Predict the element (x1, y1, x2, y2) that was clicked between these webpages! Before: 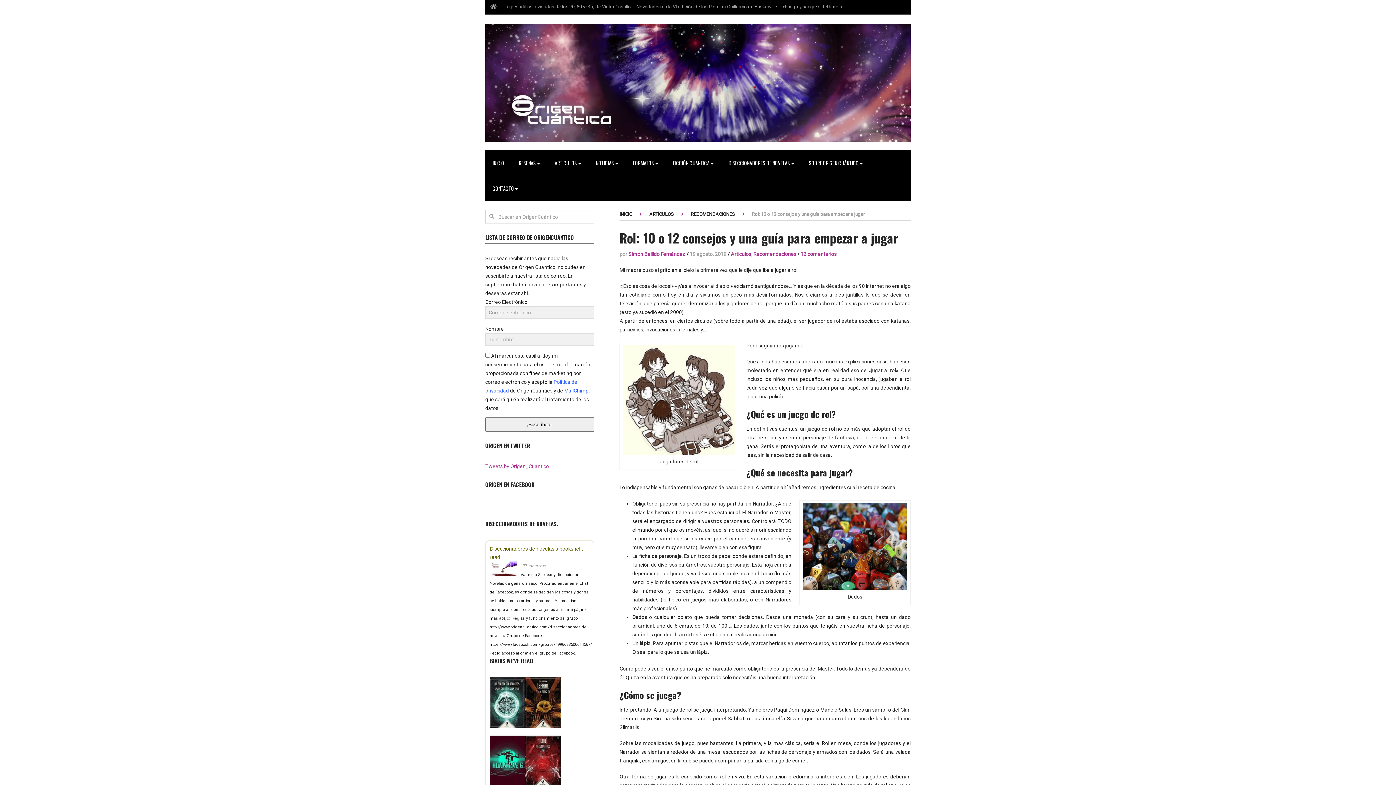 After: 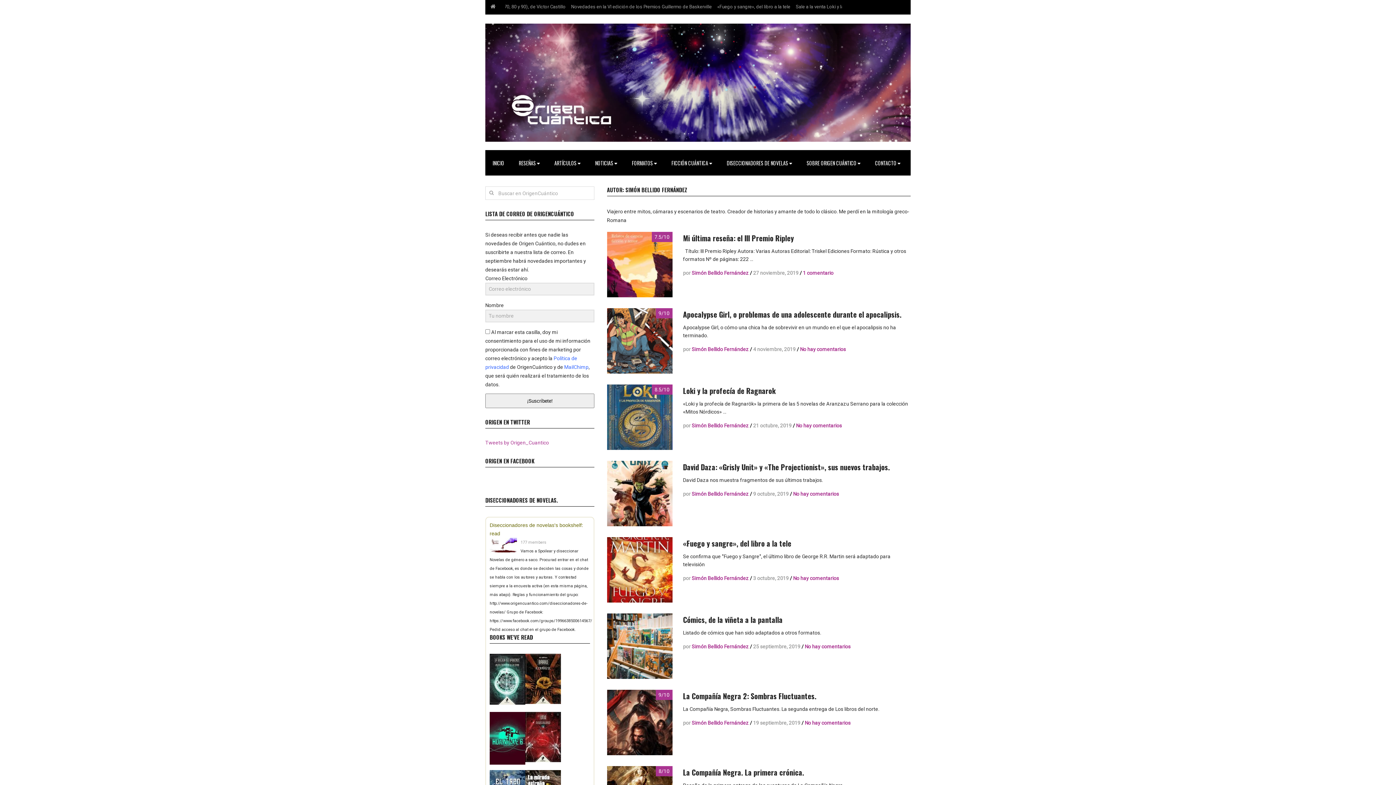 Action: label: Simón Bellido Fernández bbox: (628, 251, 685, 257)